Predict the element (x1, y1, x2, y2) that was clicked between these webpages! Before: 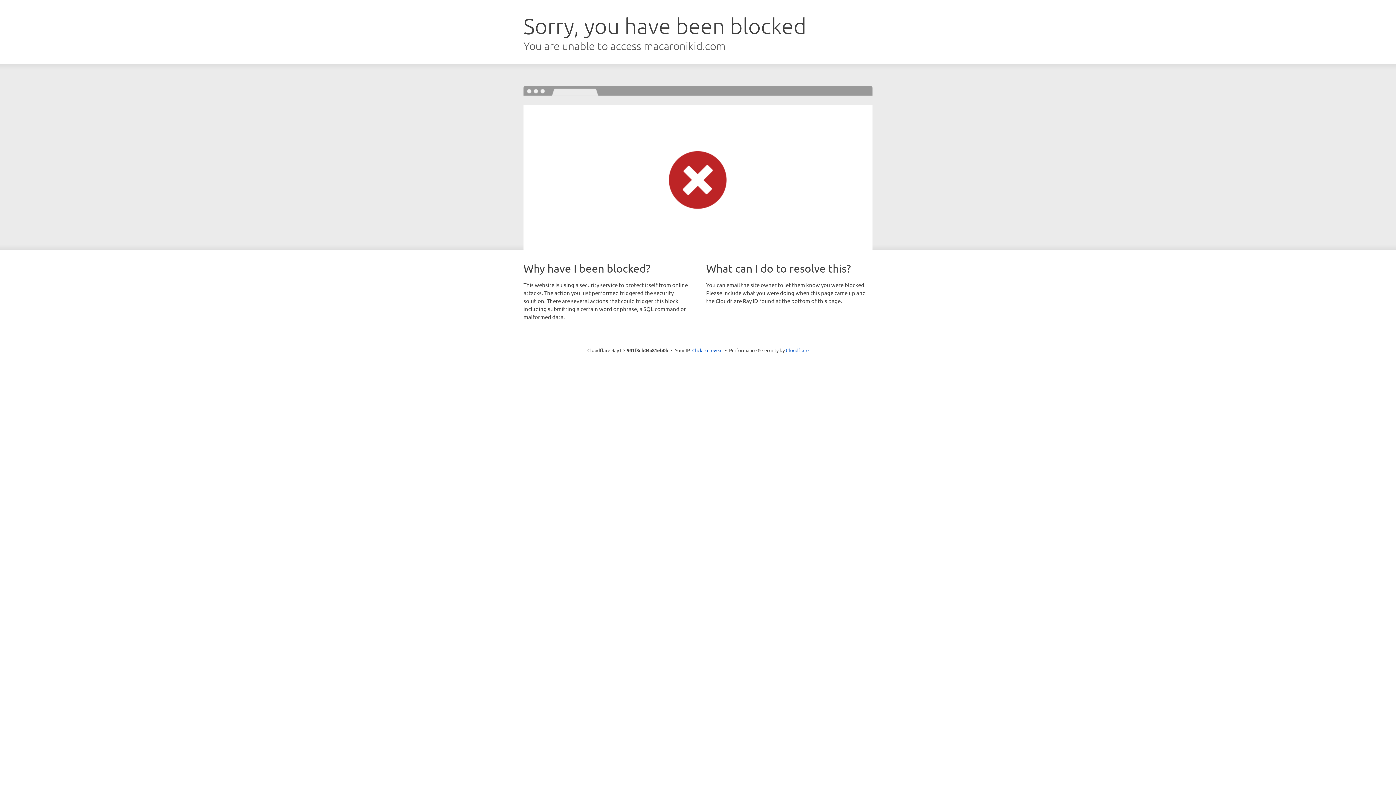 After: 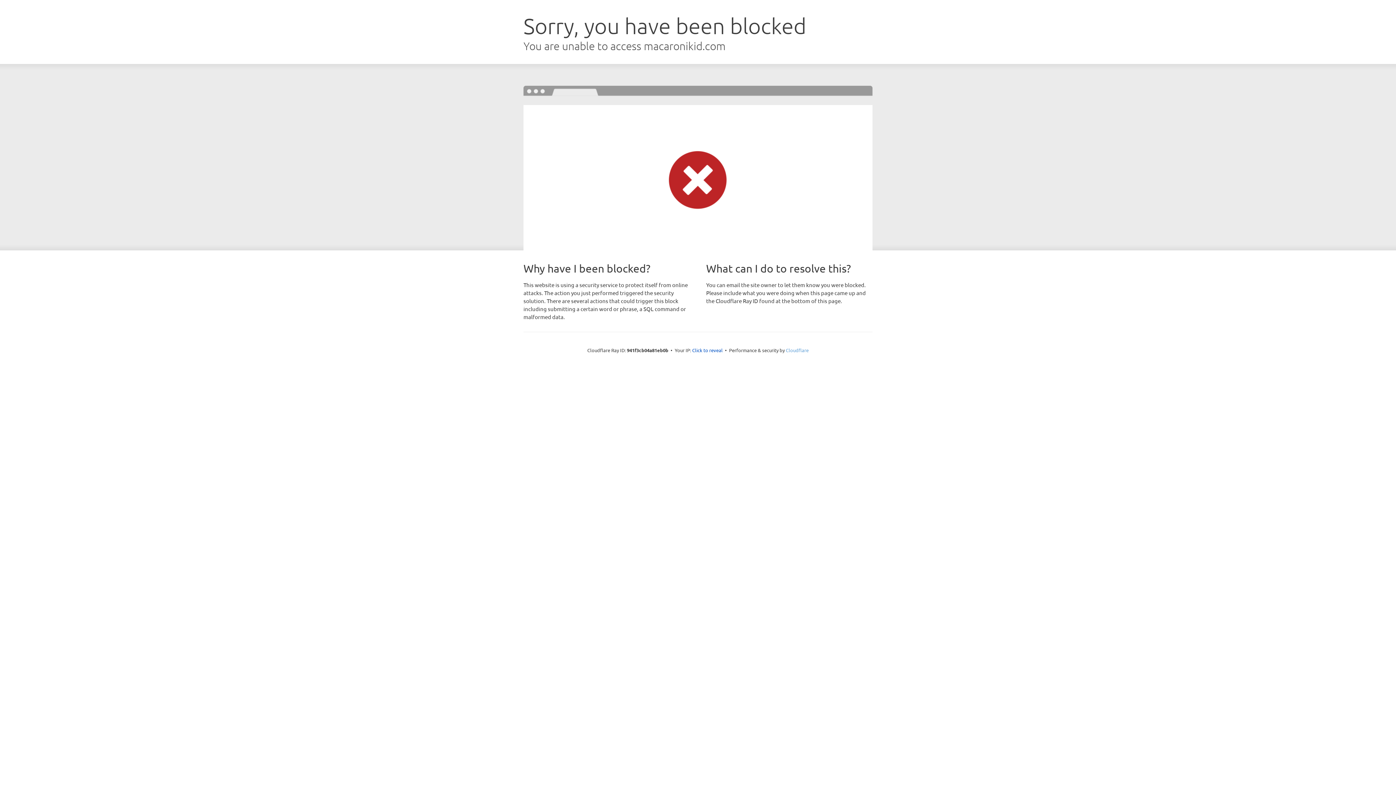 Action: label: Cloudflare bbox: (786, 347, 808, 353)